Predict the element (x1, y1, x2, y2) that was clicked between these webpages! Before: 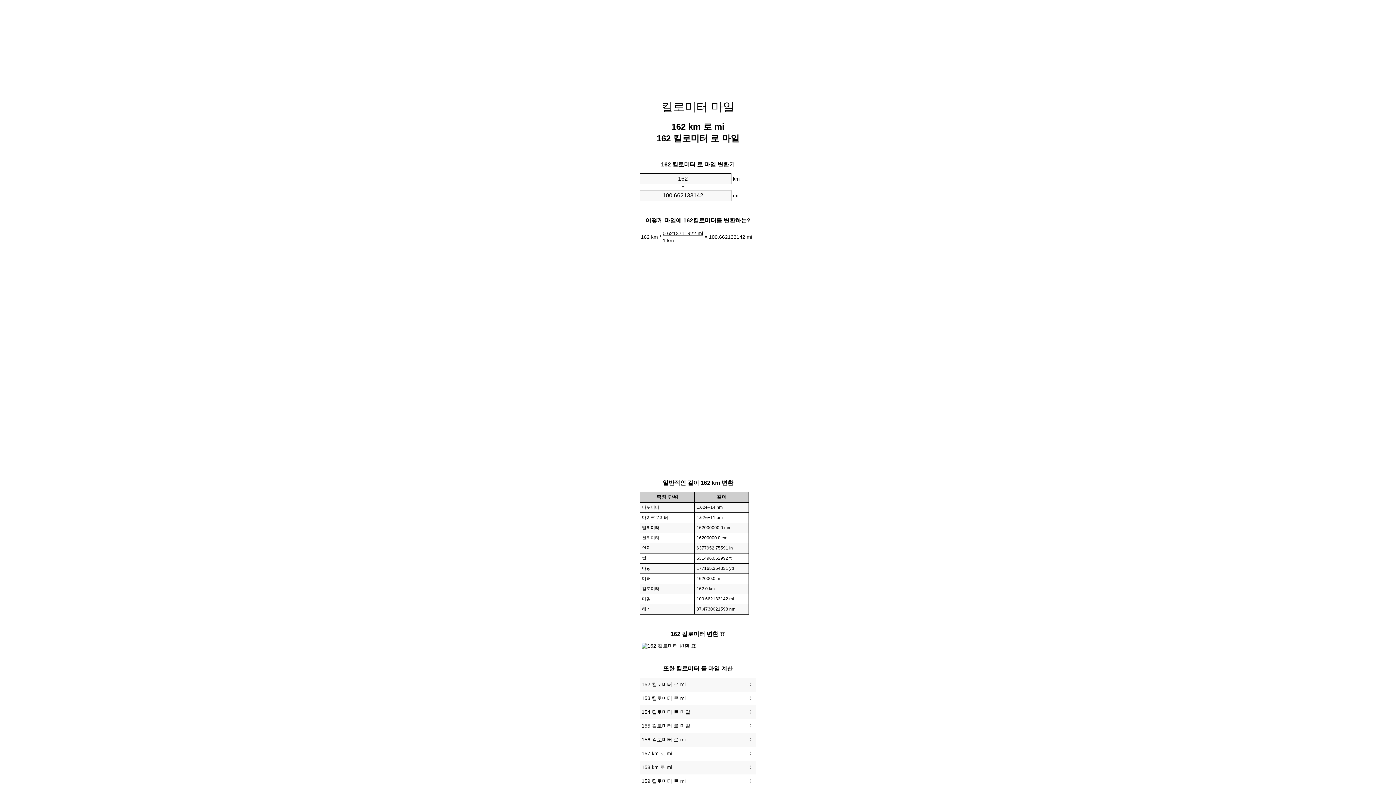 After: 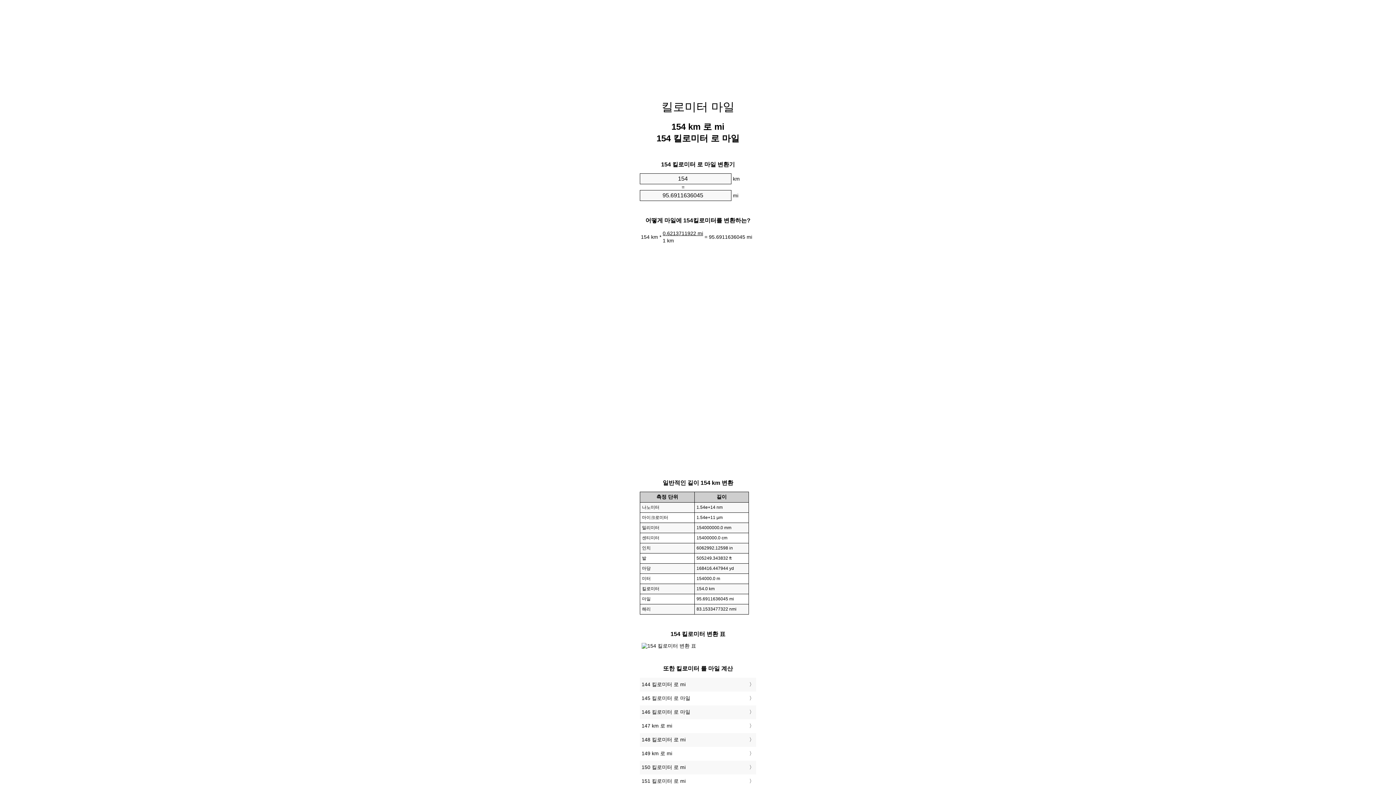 Action: bbox: (641, 707, 754, 717) label: 154 킬로미터 로 마일